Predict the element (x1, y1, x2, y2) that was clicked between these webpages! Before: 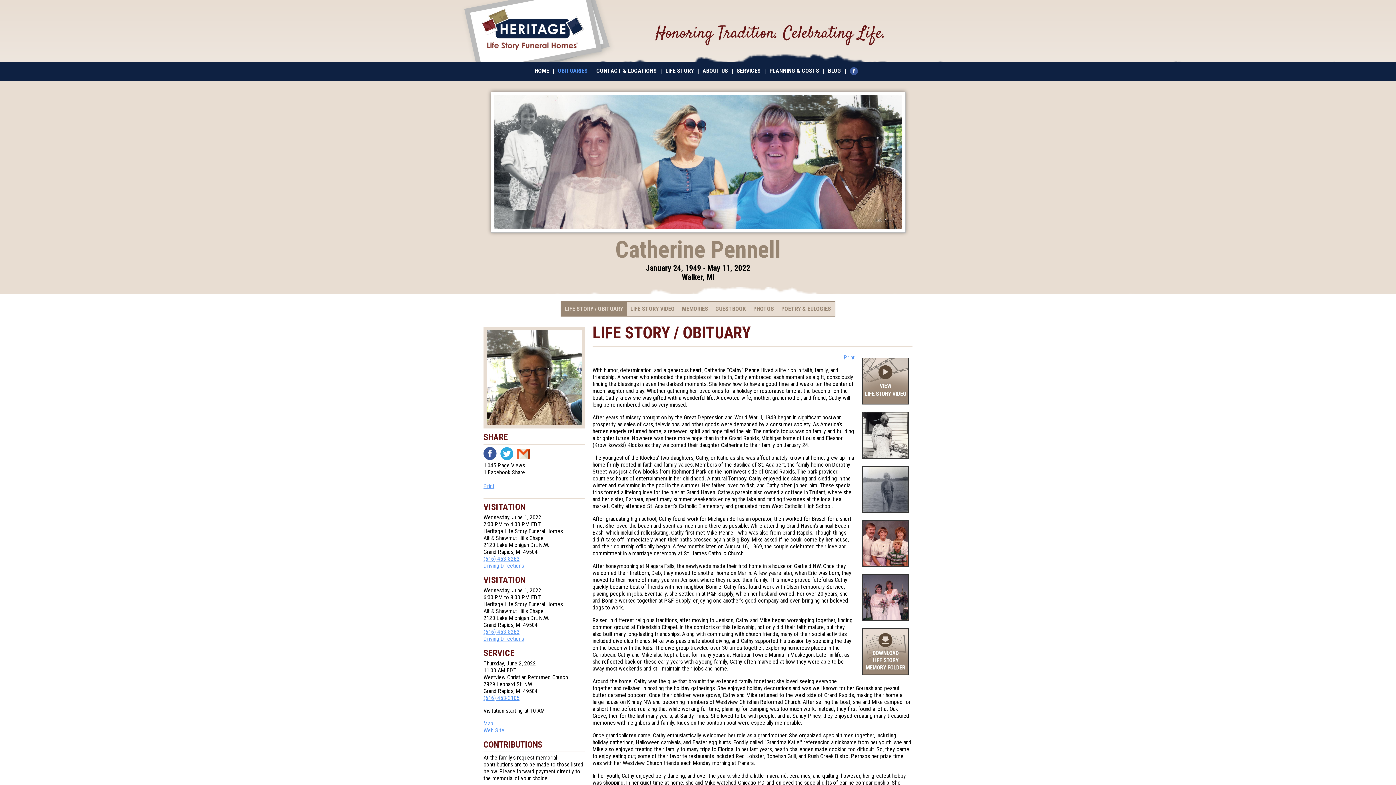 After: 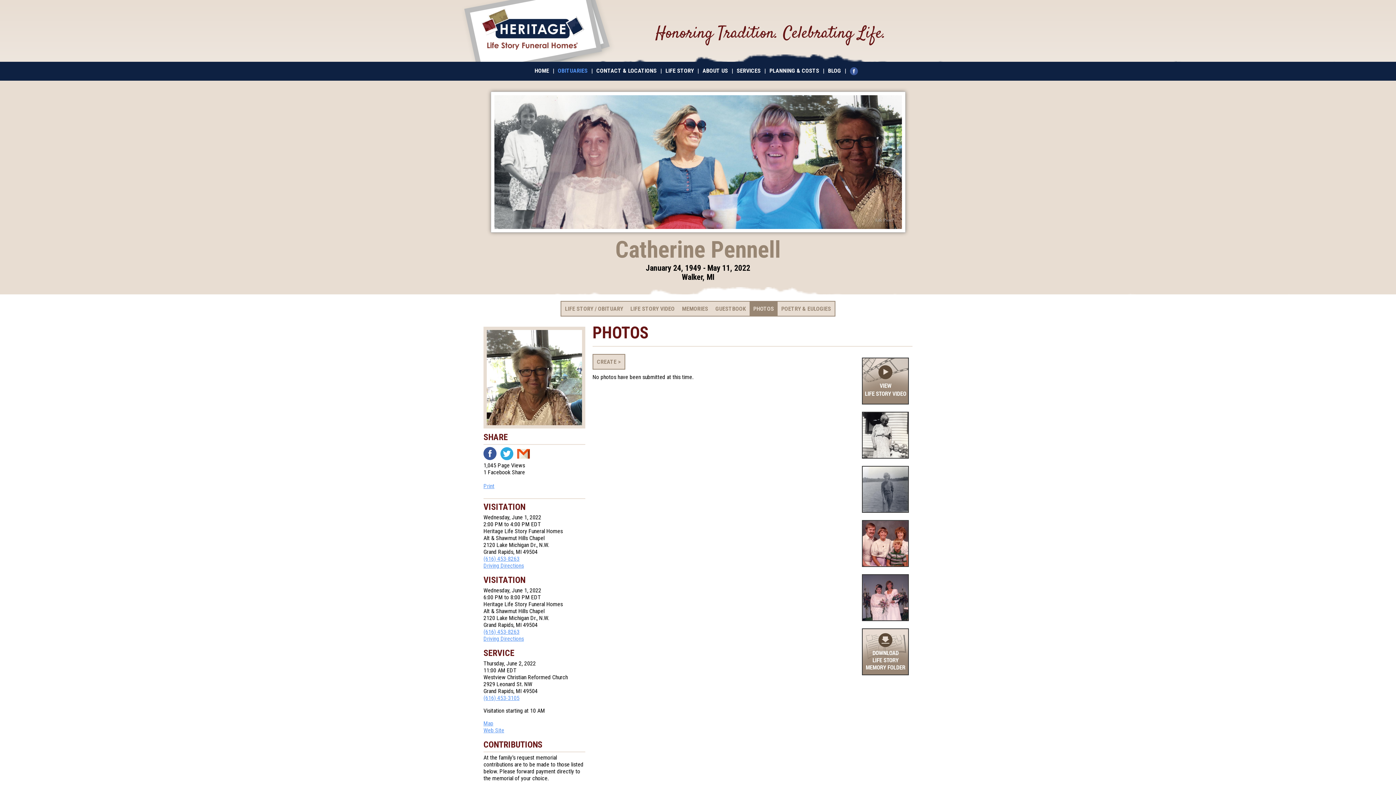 Action: label: PHOTOS bbox: (749, 300, 777, 316)